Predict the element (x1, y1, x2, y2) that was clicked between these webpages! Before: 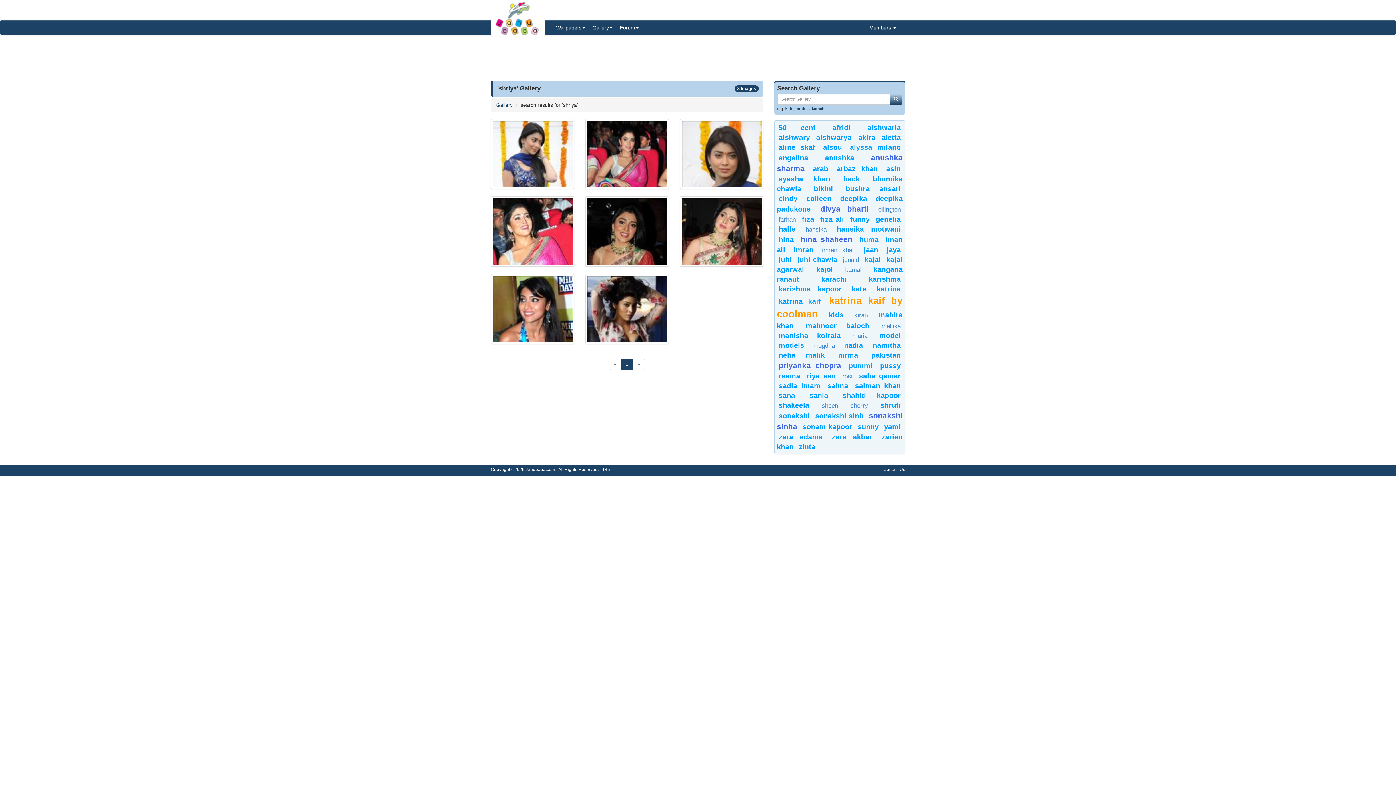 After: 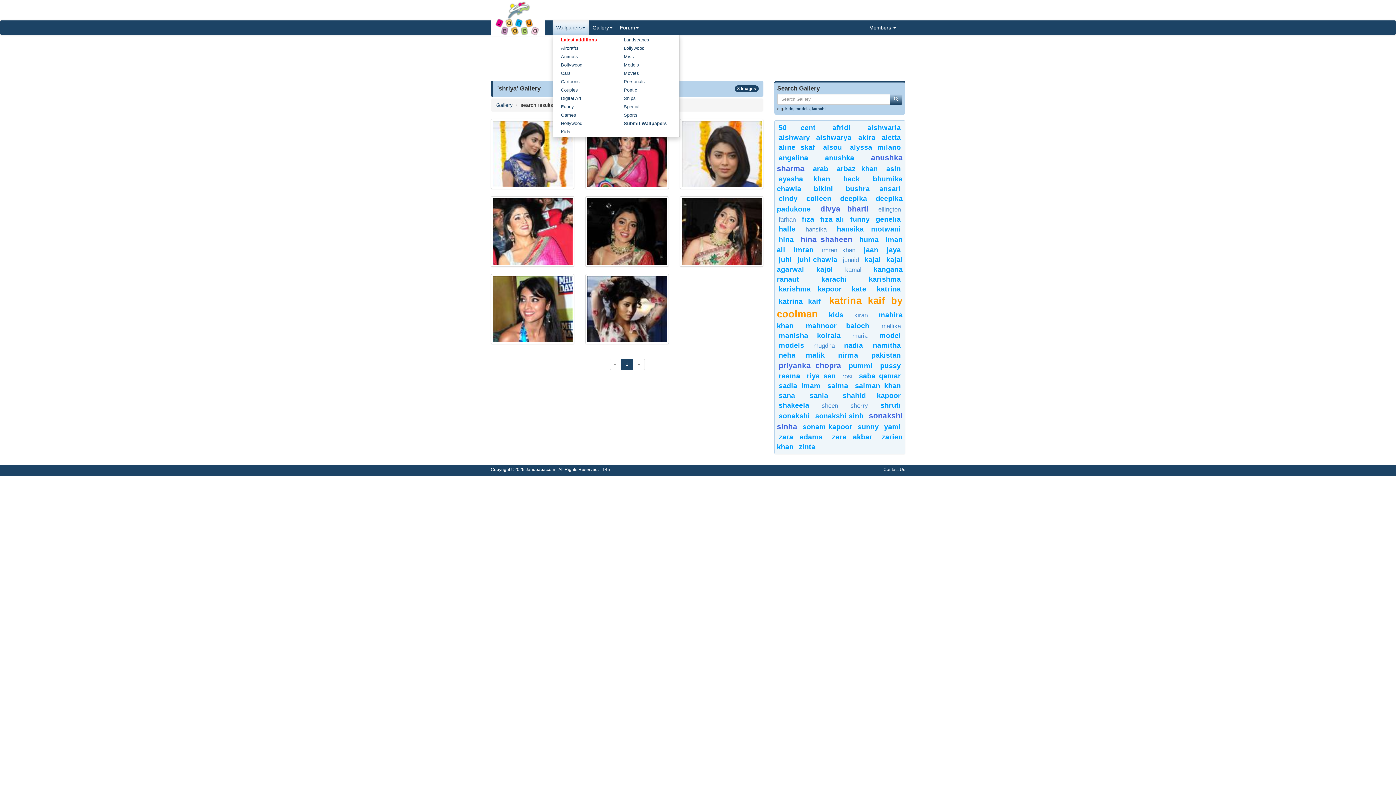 Action: bbox: (552, 20, 589, 34) label: Wallpapers